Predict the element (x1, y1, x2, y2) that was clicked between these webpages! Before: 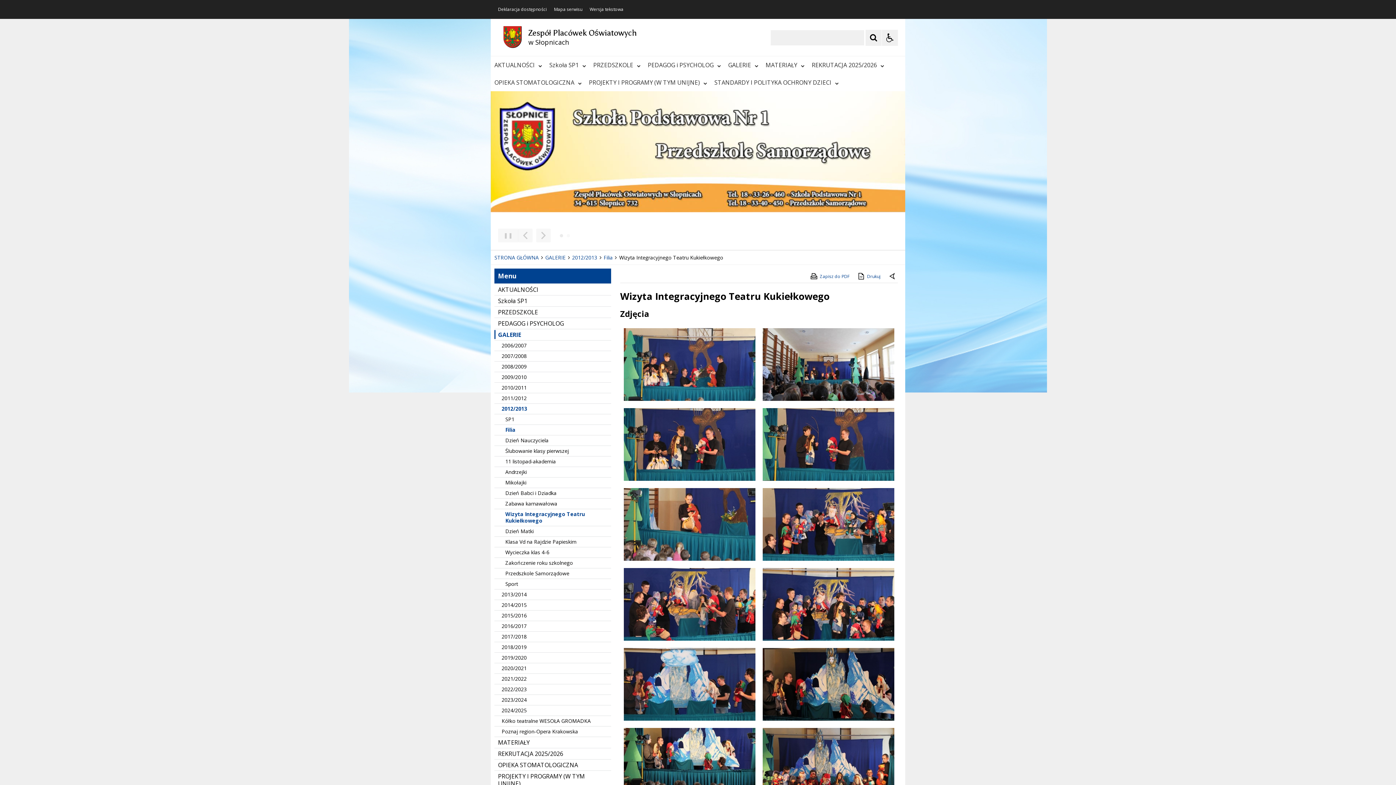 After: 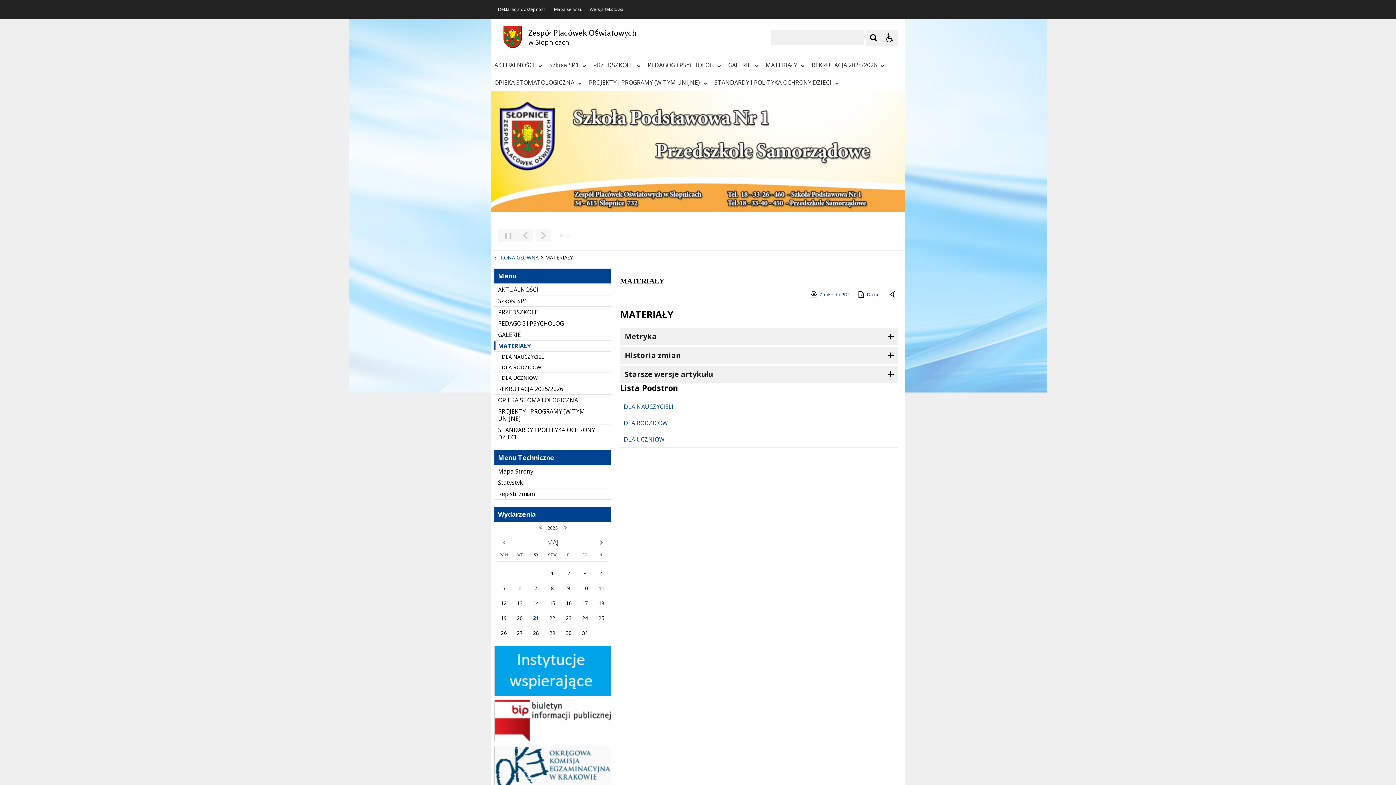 Action: bbox: (494, 737, 611, 748) label: MATERIAŁY